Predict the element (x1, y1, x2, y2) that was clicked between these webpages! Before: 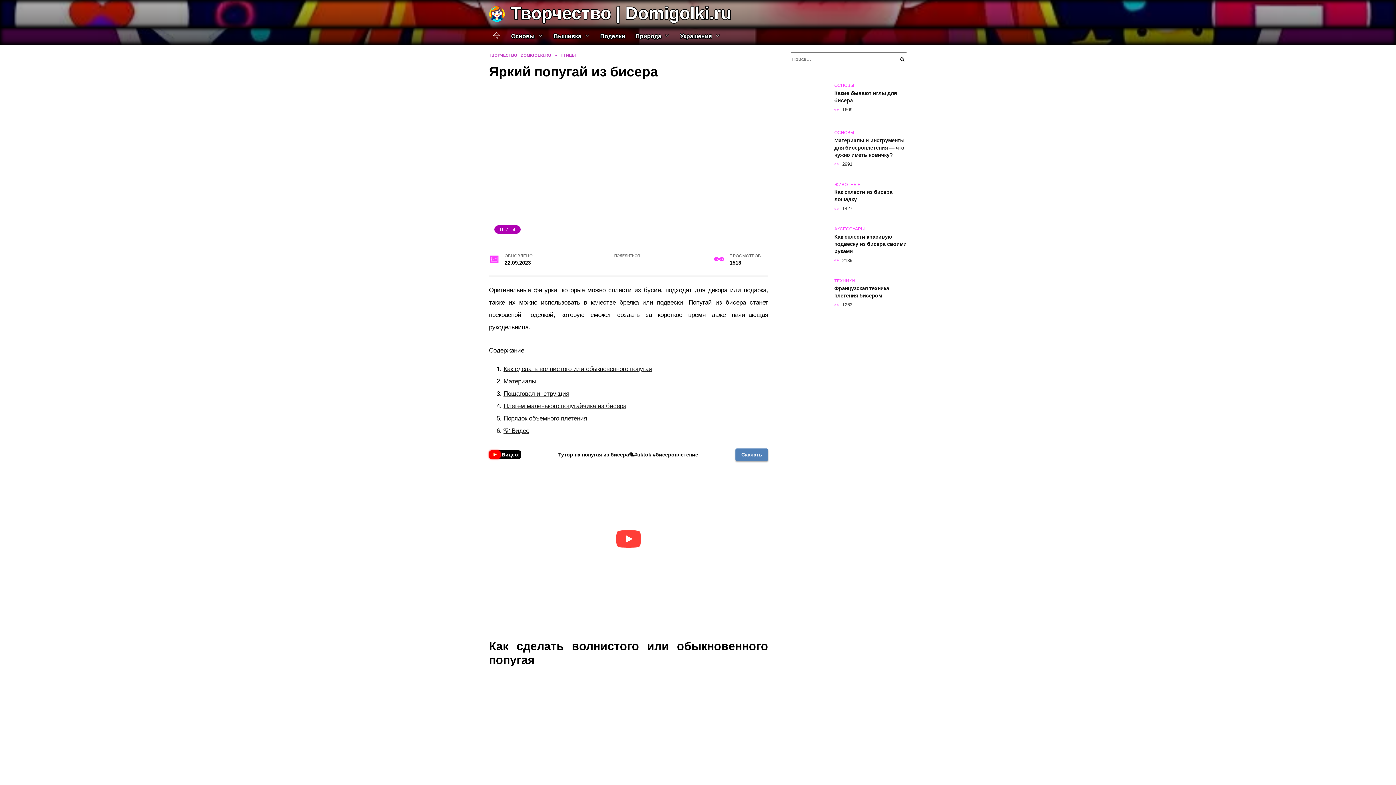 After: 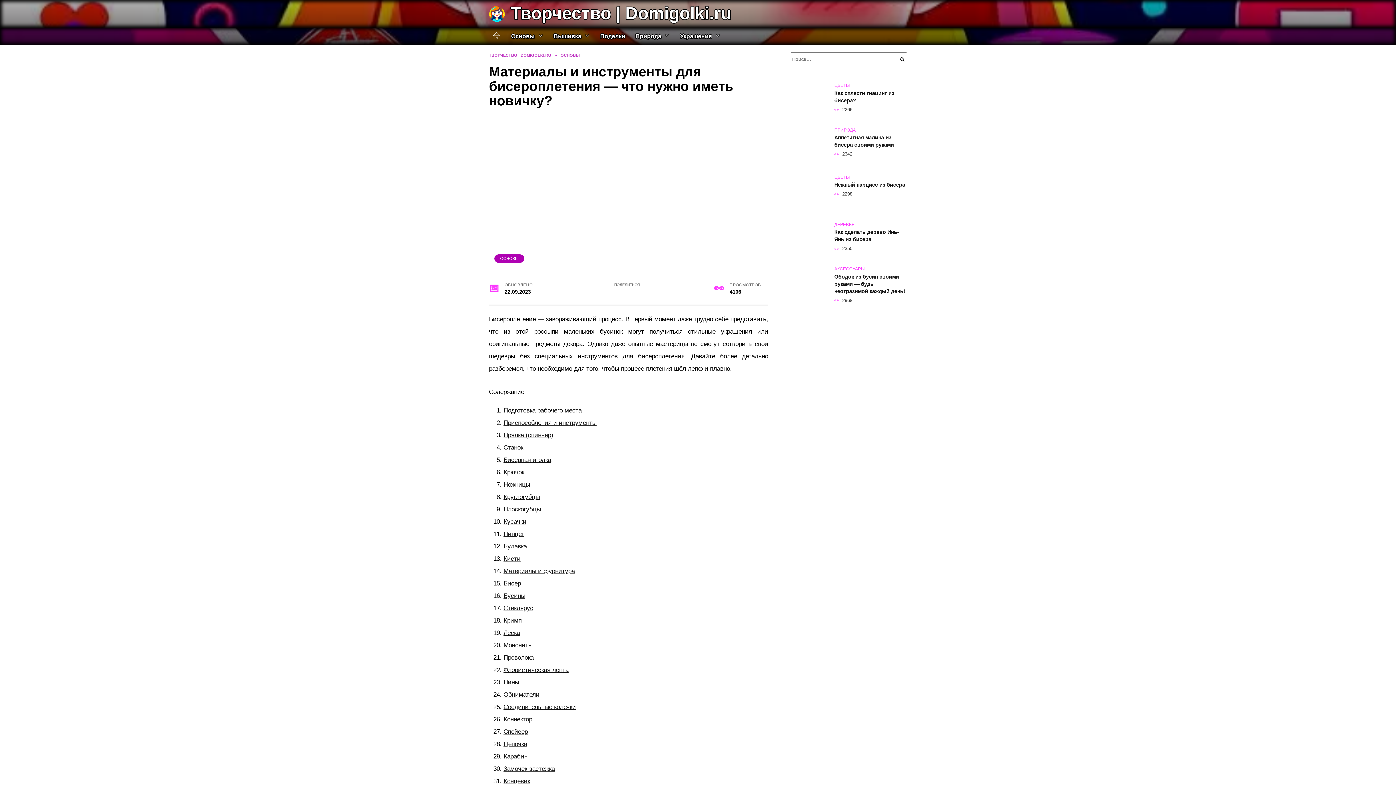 Action: bbox: (834, 136, 904, 158) label: Материалы и инструменты для бисероплетения — что нужно иметь новичку?